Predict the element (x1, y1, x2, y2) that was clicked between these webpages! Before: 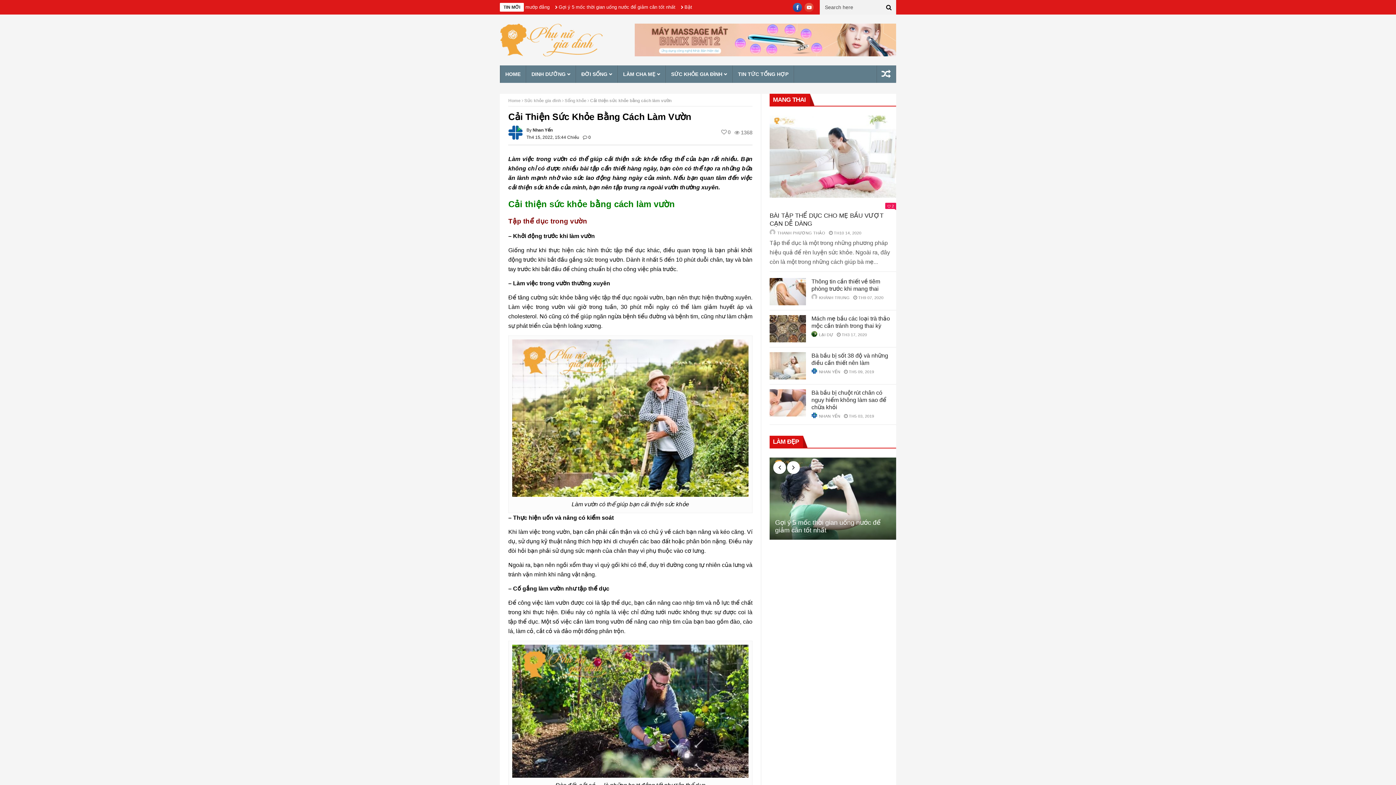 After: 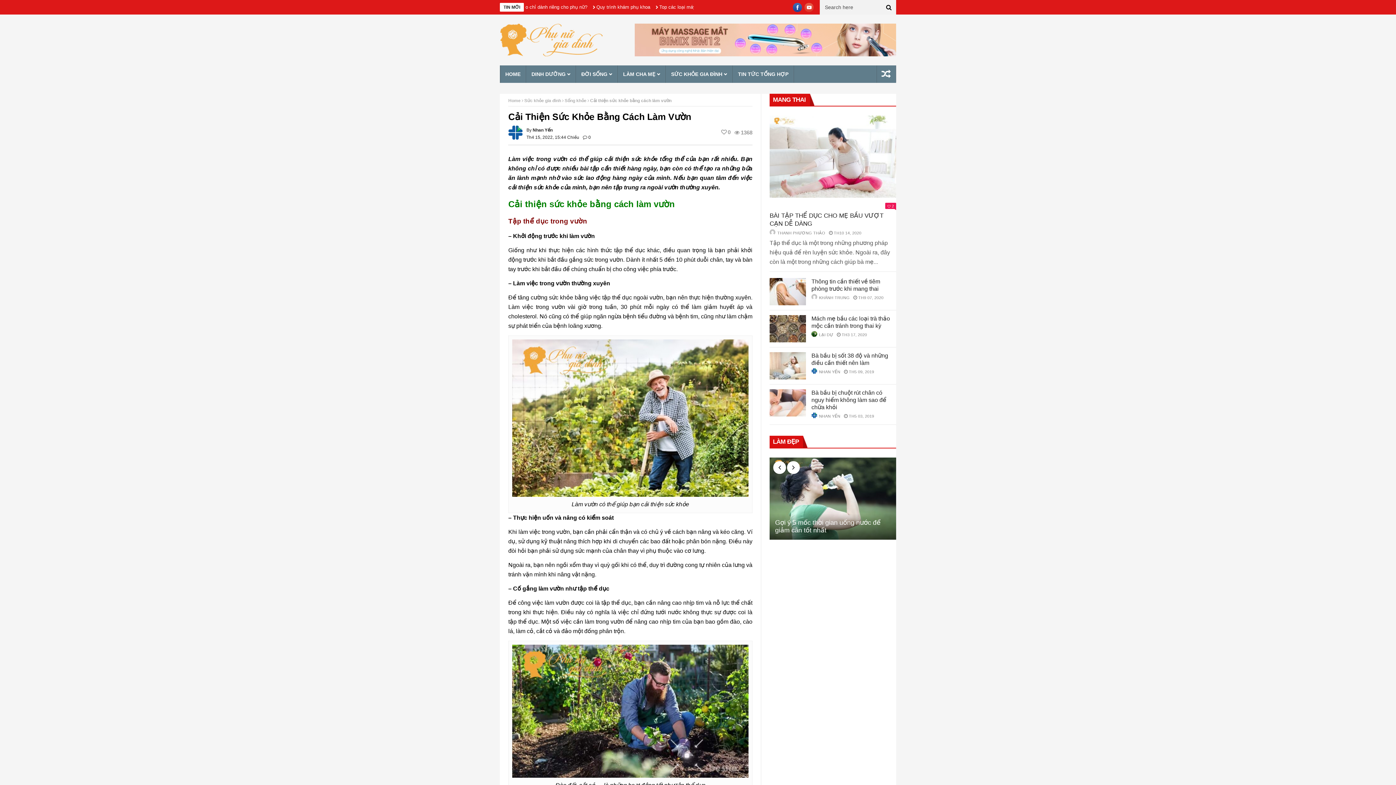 Action: bbox: (804, 2, 813, 12)